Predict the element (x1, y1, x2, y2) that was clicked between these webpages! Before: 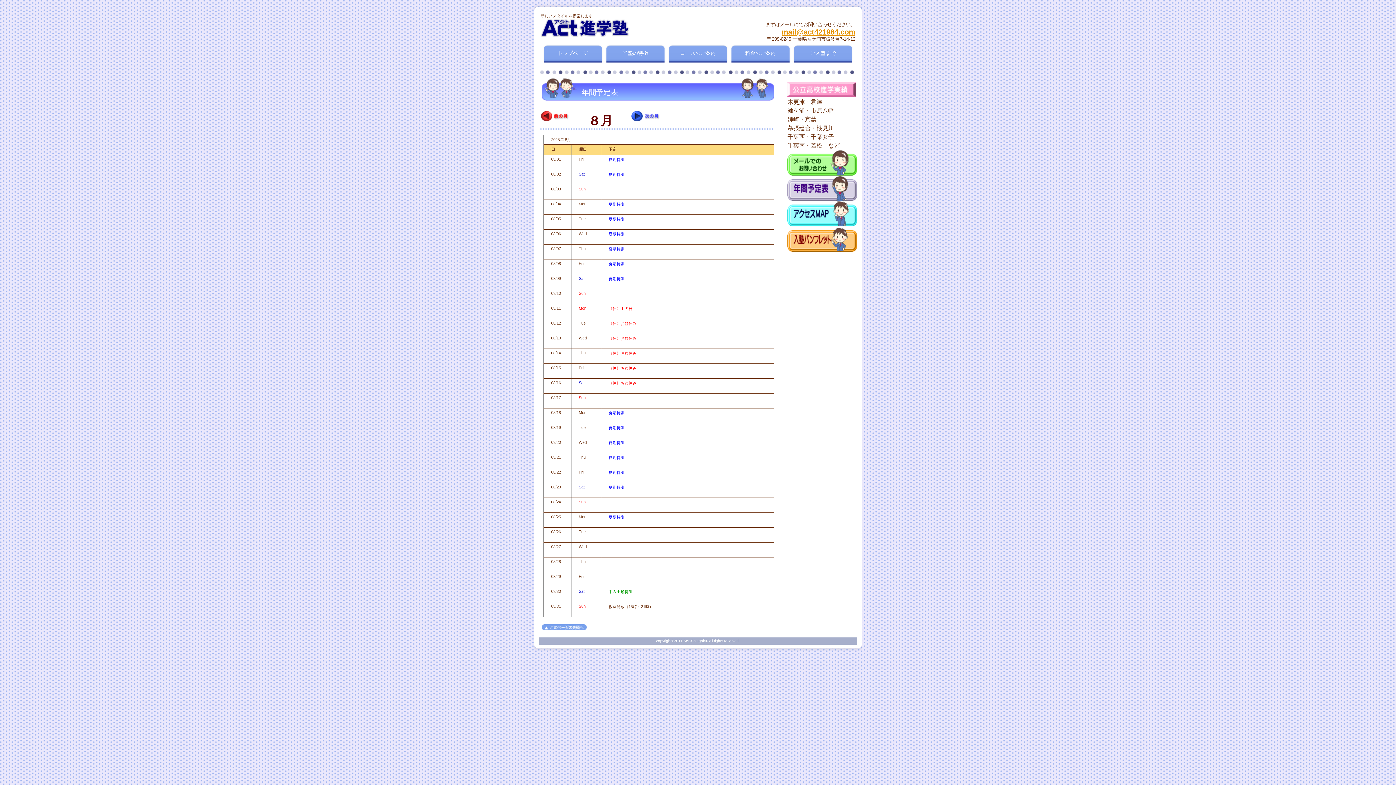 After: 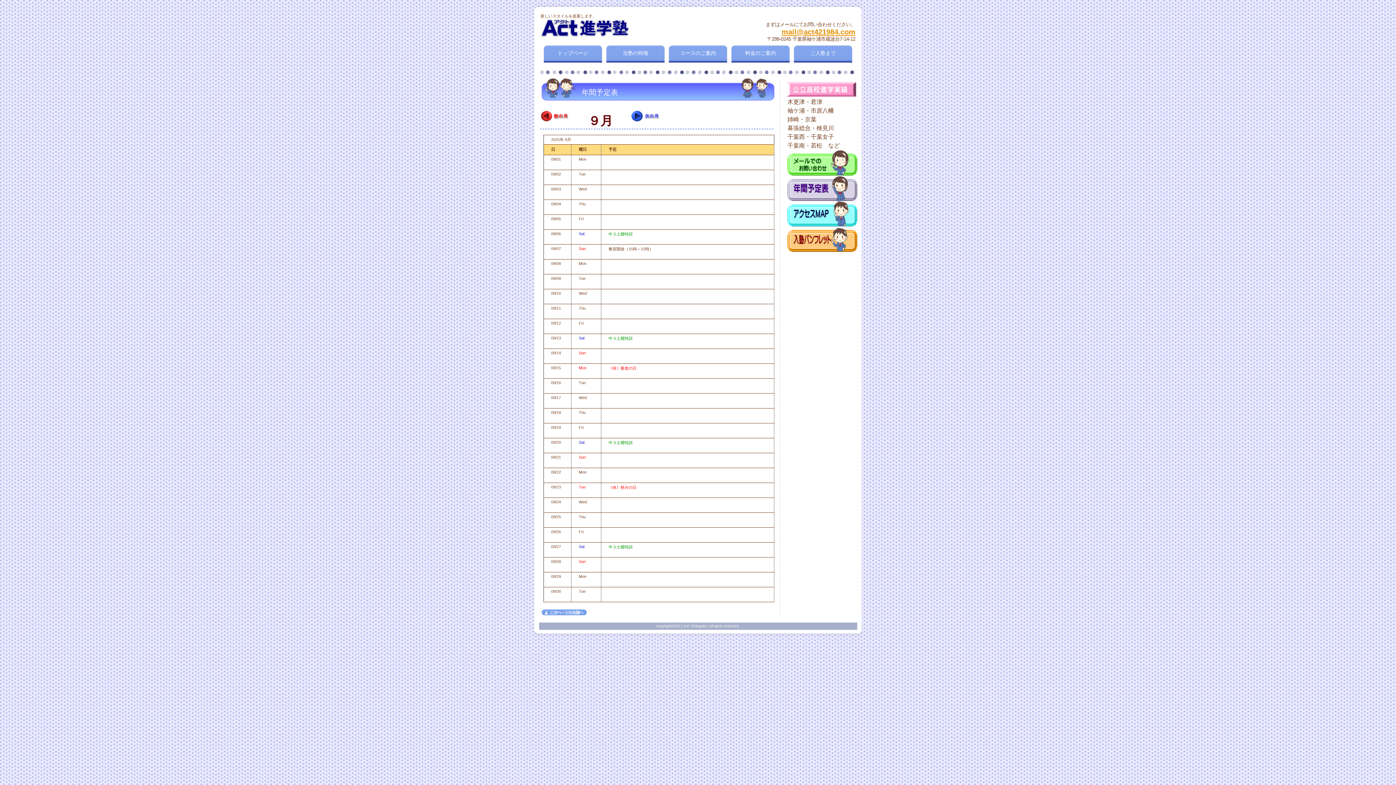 Action: bbox: (631, 119, 660, 126)